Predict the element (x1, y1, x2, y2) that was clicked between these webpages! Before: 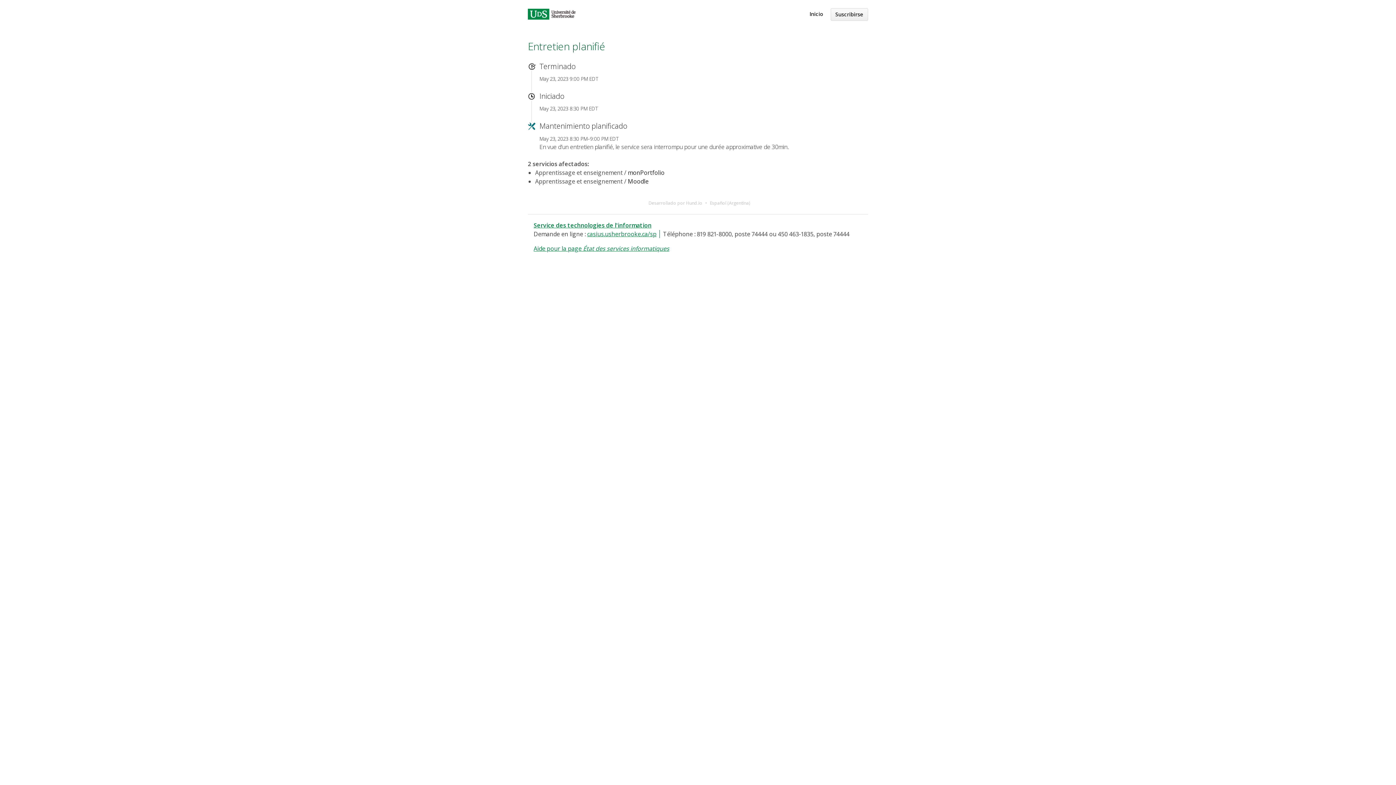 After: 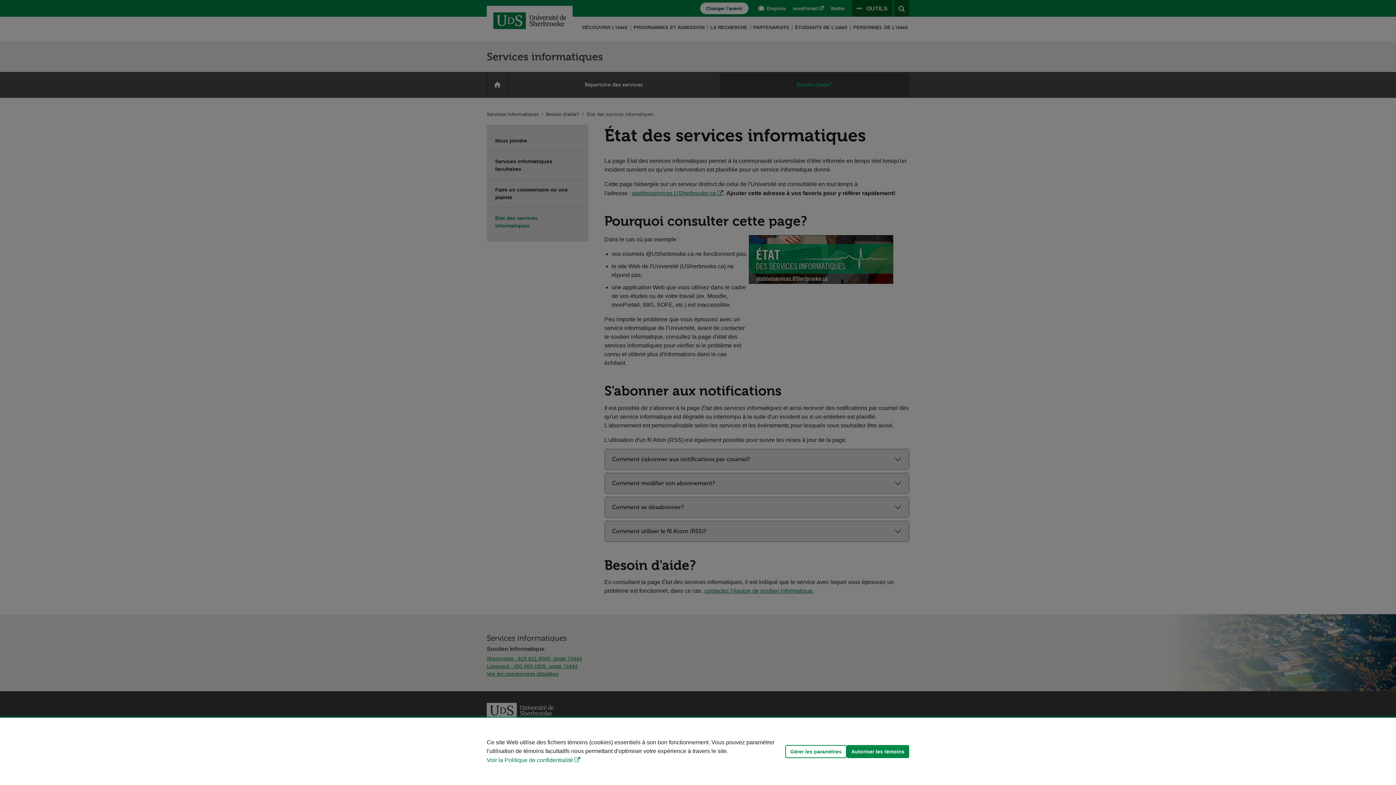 Action: label: Aide pour la page État des services informatiques bbox: (533, 244, 669, 252)